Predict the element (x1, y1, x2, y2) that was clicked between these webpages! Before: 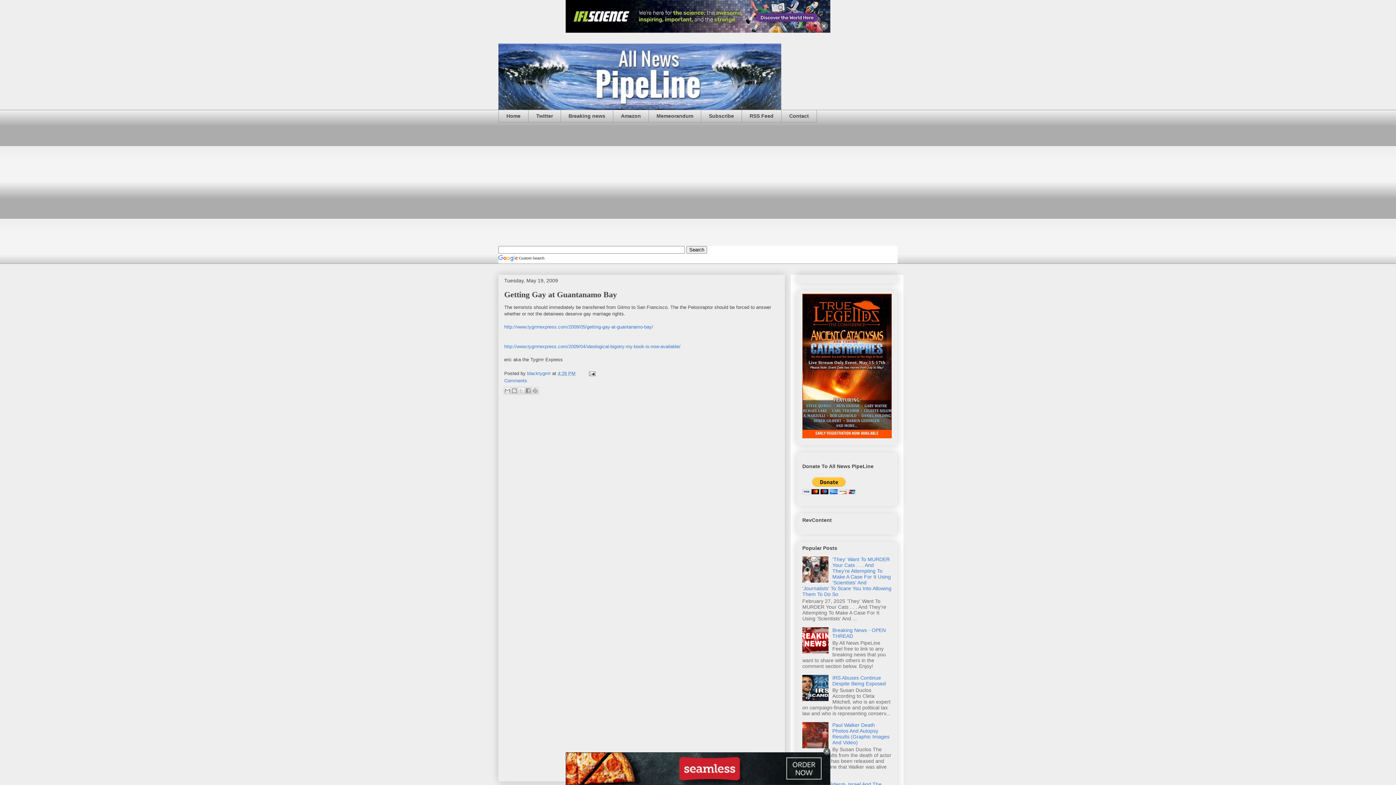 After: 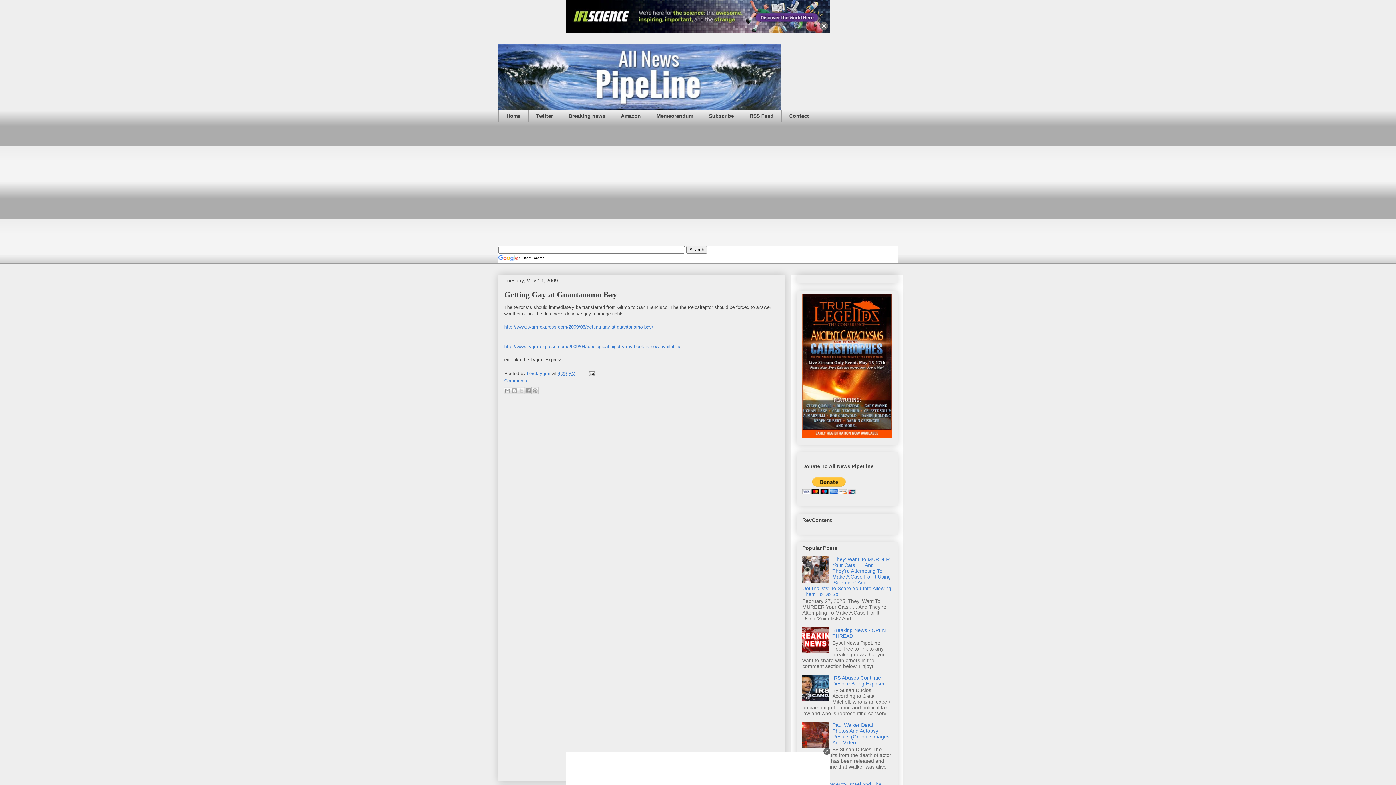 Action: bbox: (504, 324, 653, 329) label: http://www.tygrrrrexpress.com/2009/05/getting-gay-at-guantanamo-bay/